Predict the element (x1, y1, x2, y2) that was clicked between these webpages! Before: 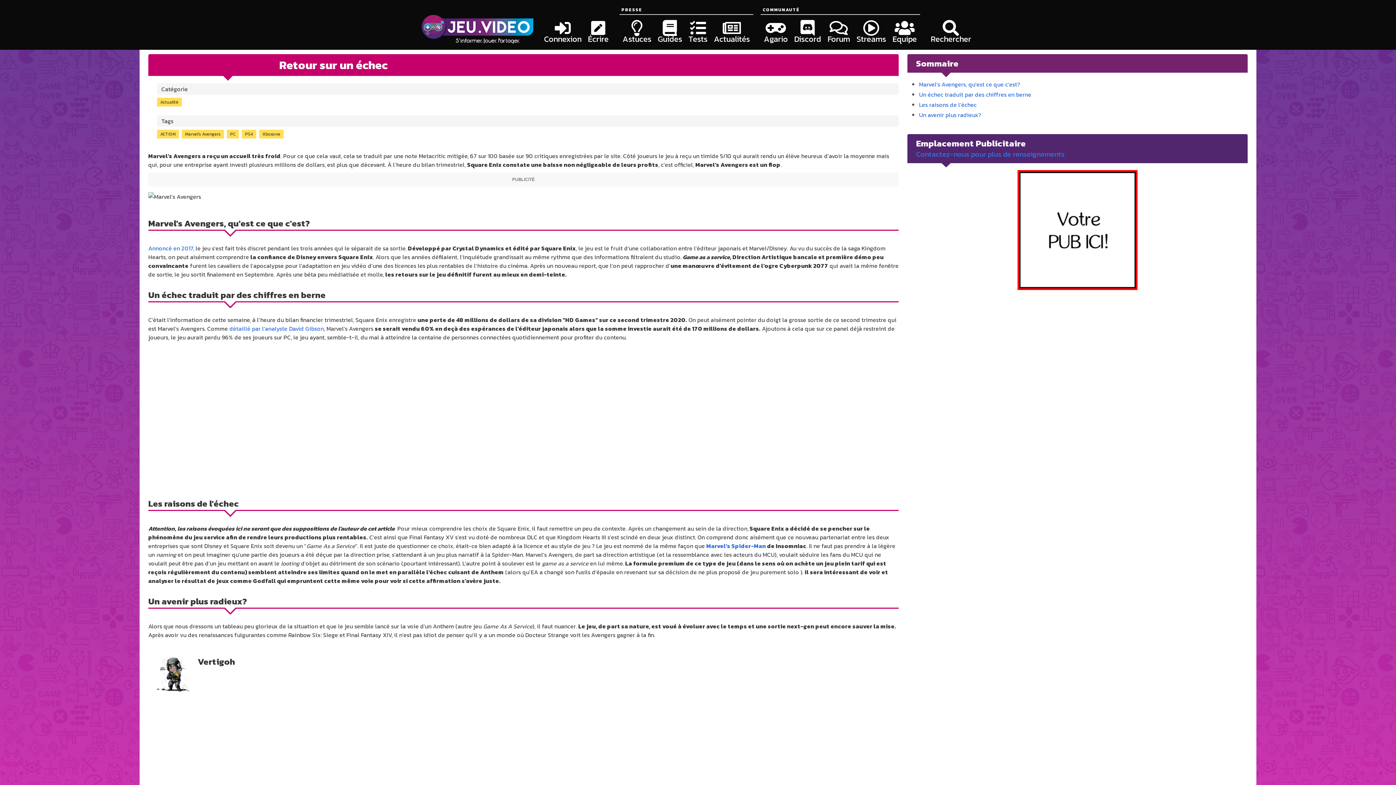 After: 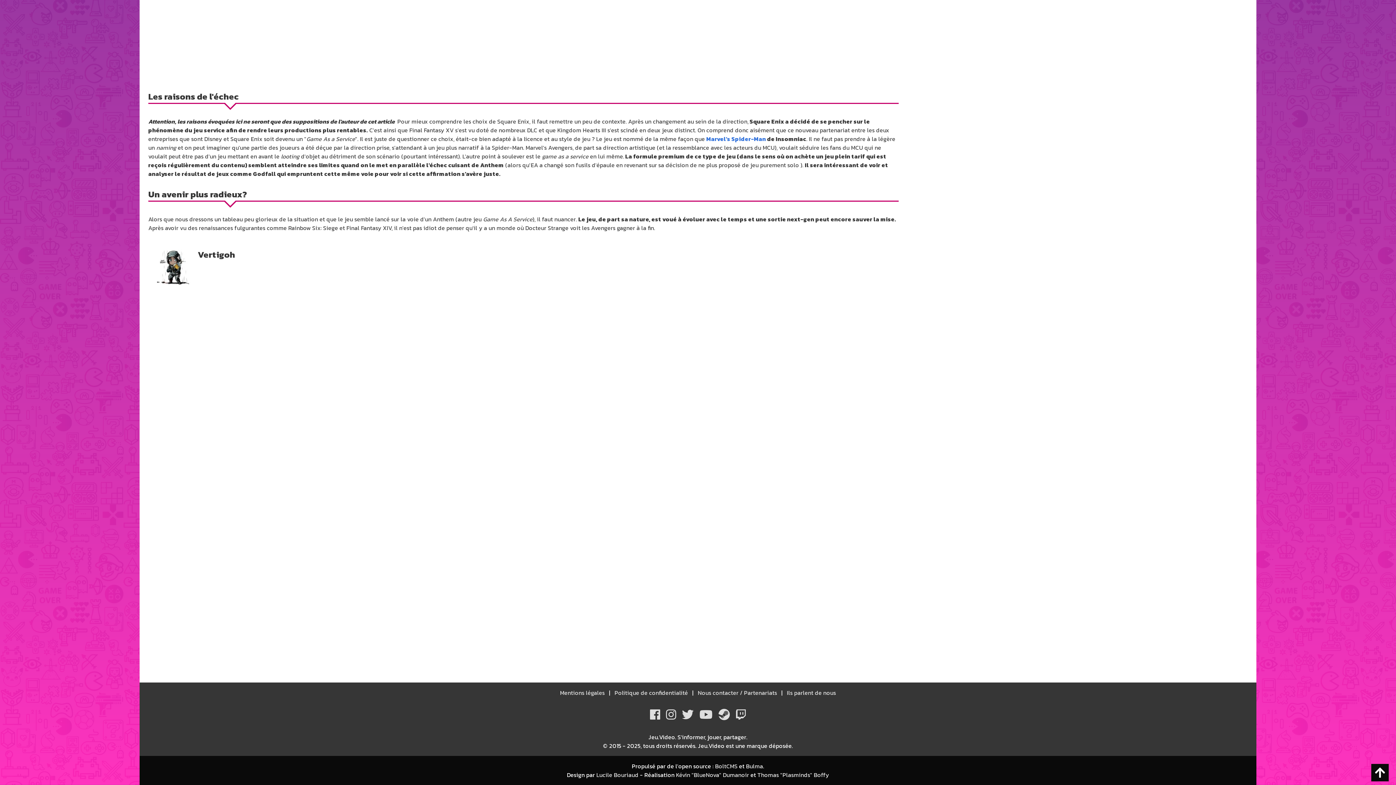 Action: bbox: (919, 100, 977, 108) label: Les raisons de l'échec